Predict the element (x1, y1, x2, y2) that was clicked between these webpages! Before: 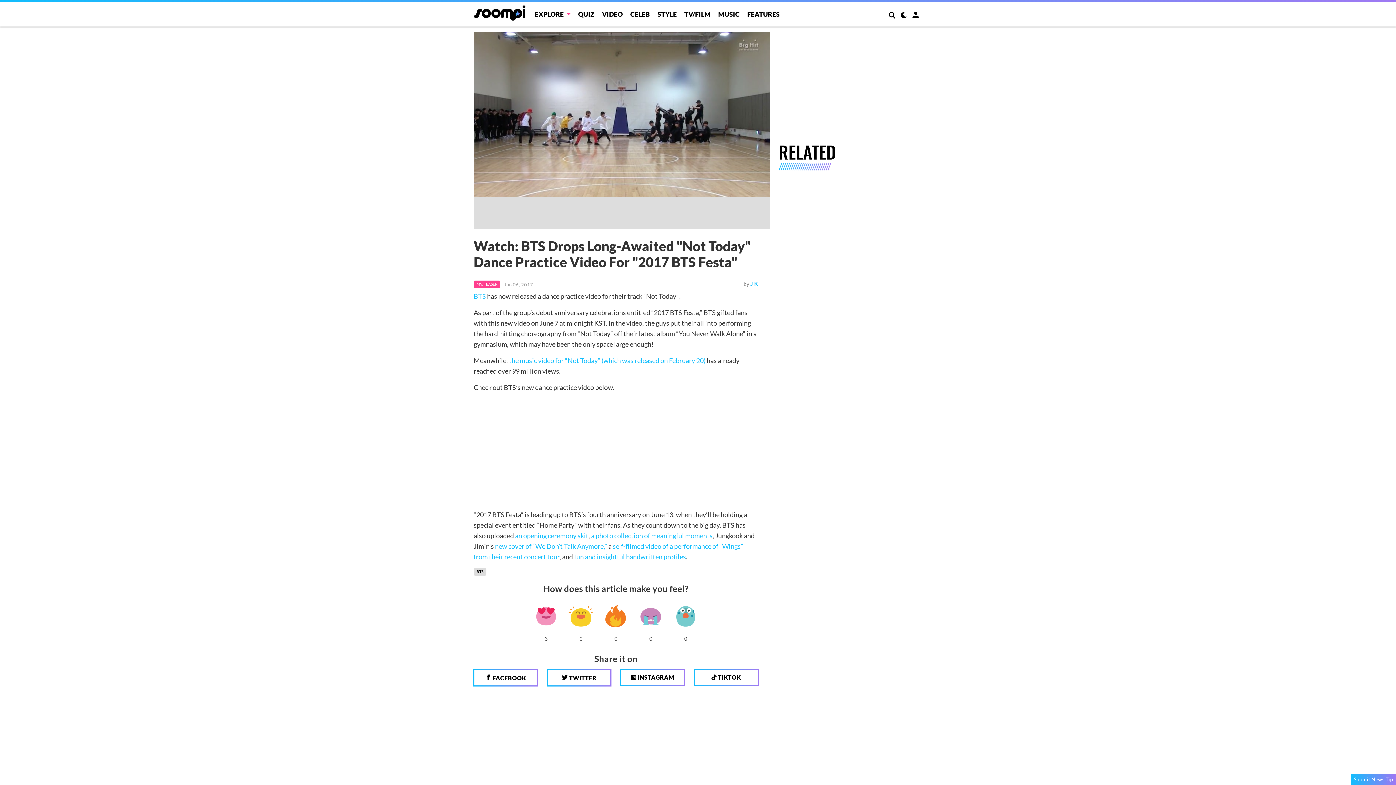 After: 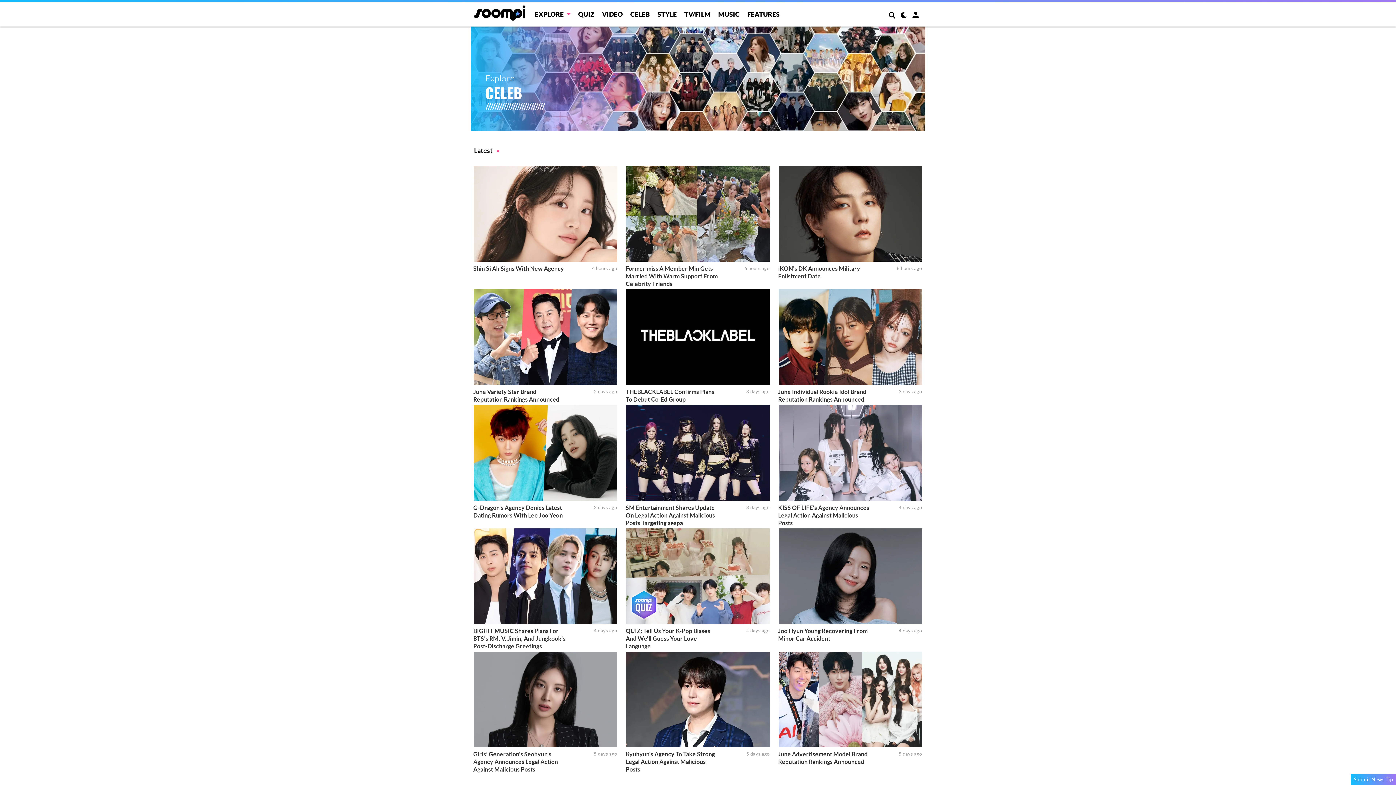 Action: label: CELEB bbox: (630, 10, 650, 18)